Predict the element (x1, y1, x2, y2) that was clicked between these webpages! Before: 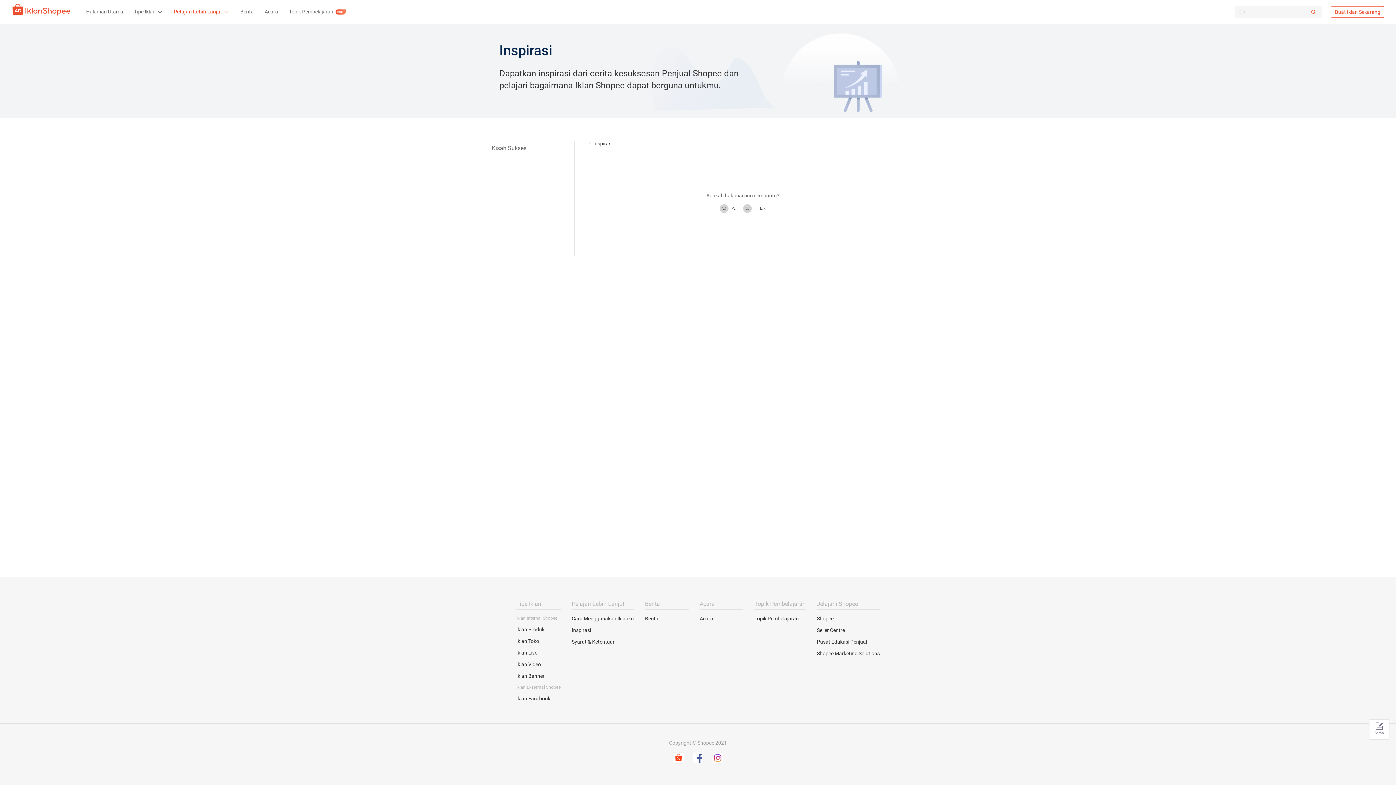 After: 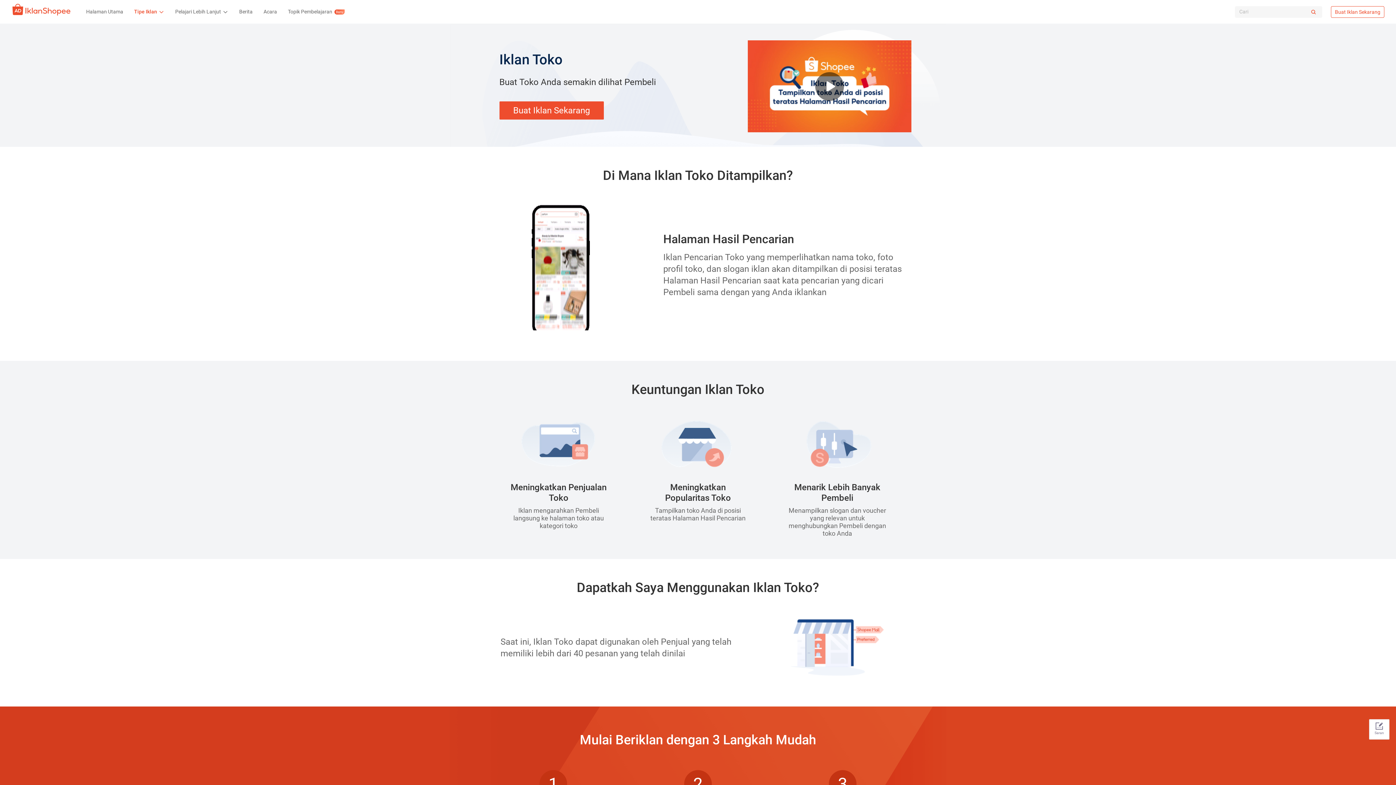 Action: label: Iklan Toko bbox: (516, 638, 560, 644)